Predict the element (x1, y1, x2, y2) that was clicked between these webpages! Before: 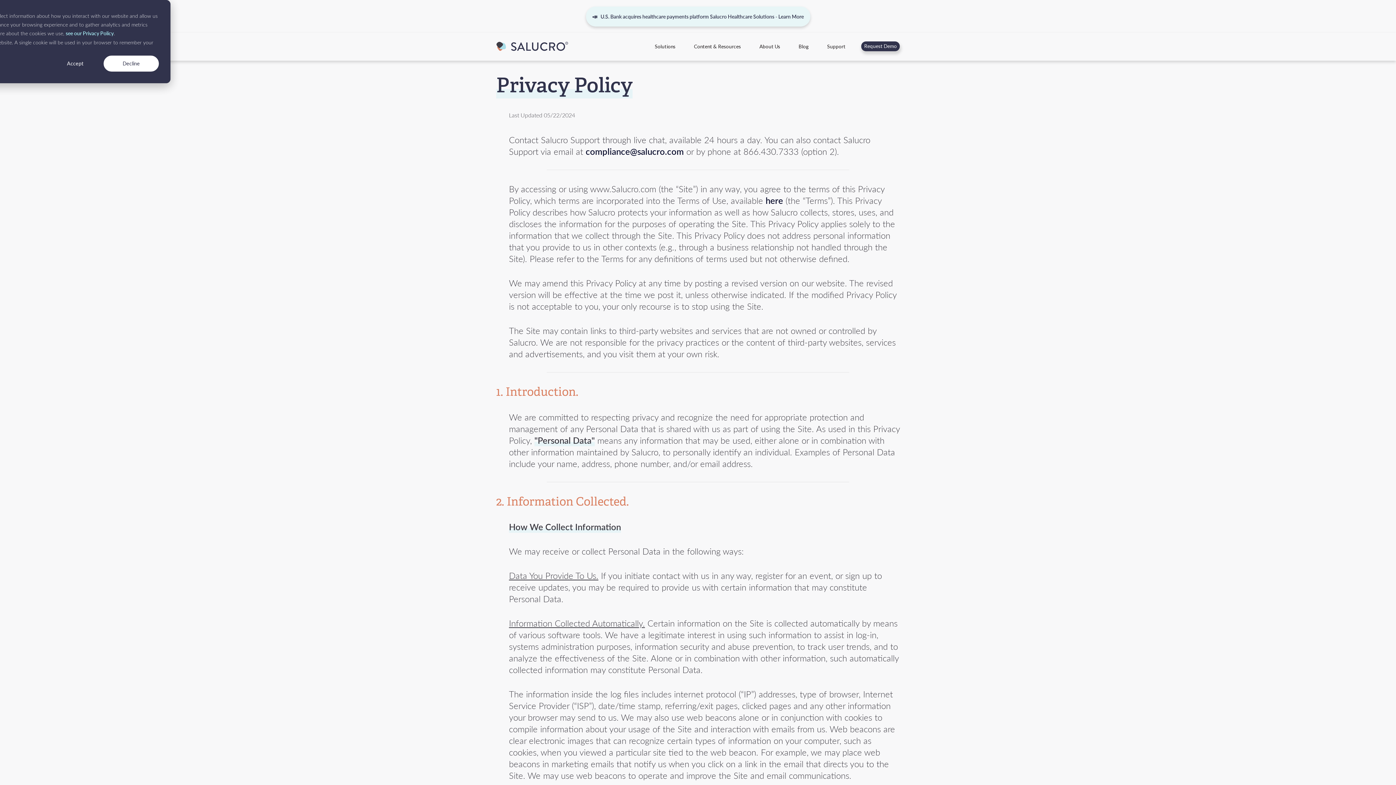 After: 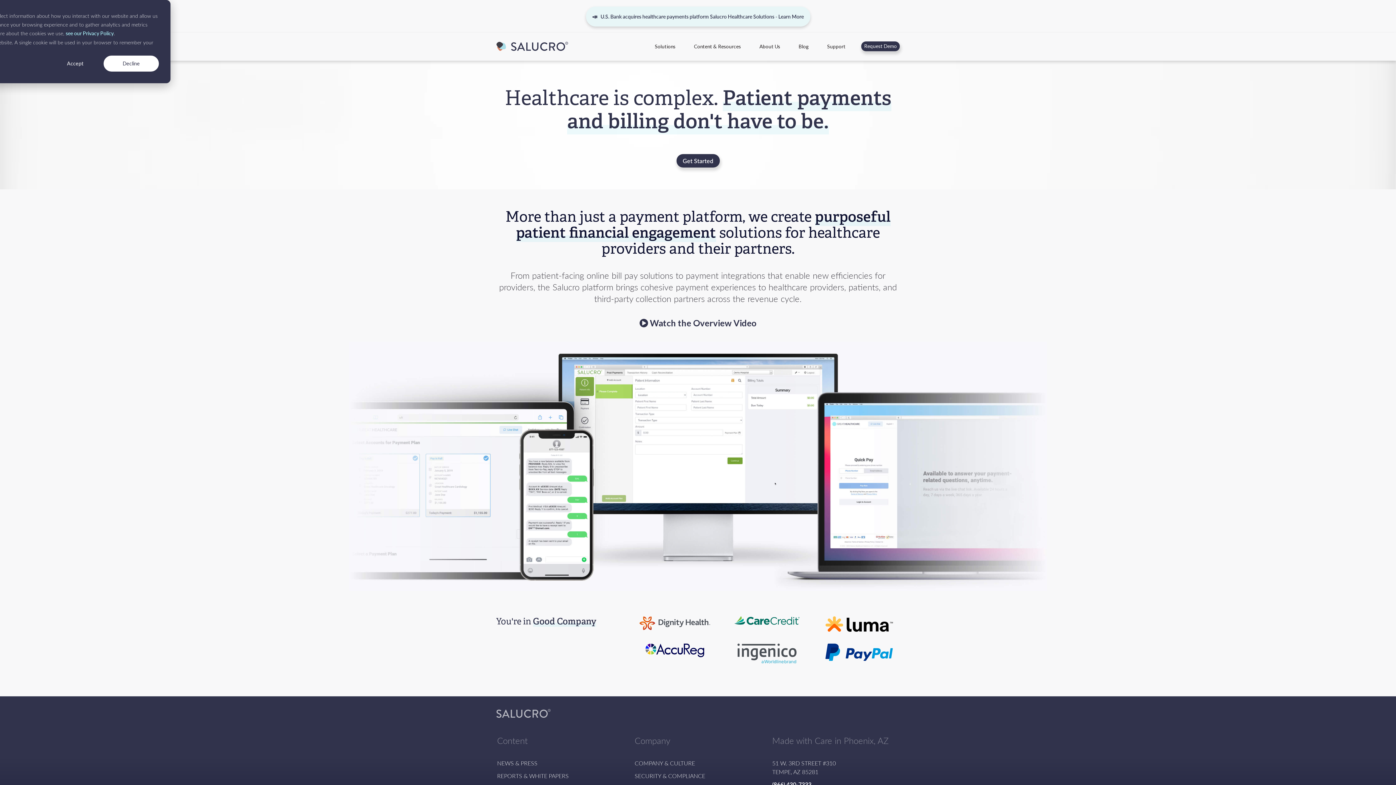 Action: bbox: (496, 40, 568, 53)